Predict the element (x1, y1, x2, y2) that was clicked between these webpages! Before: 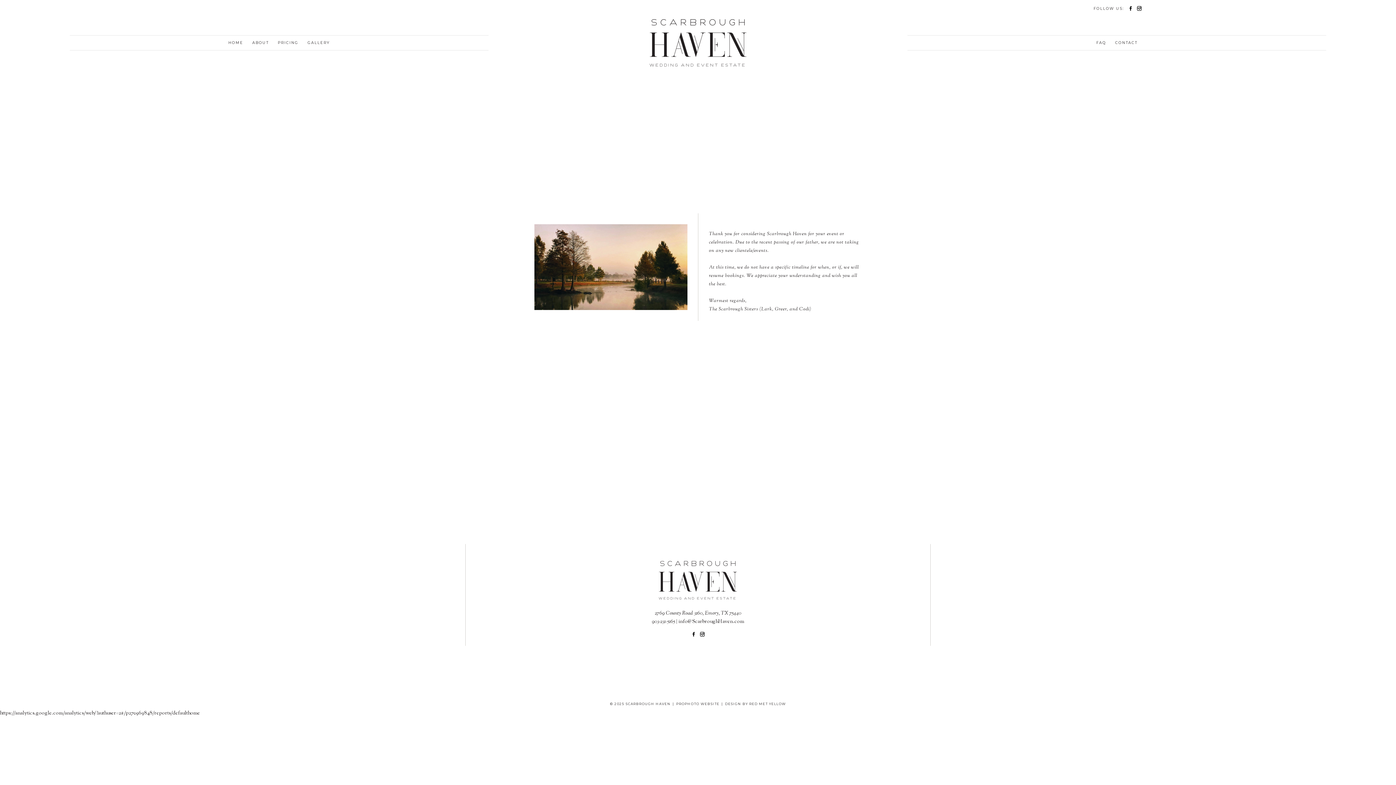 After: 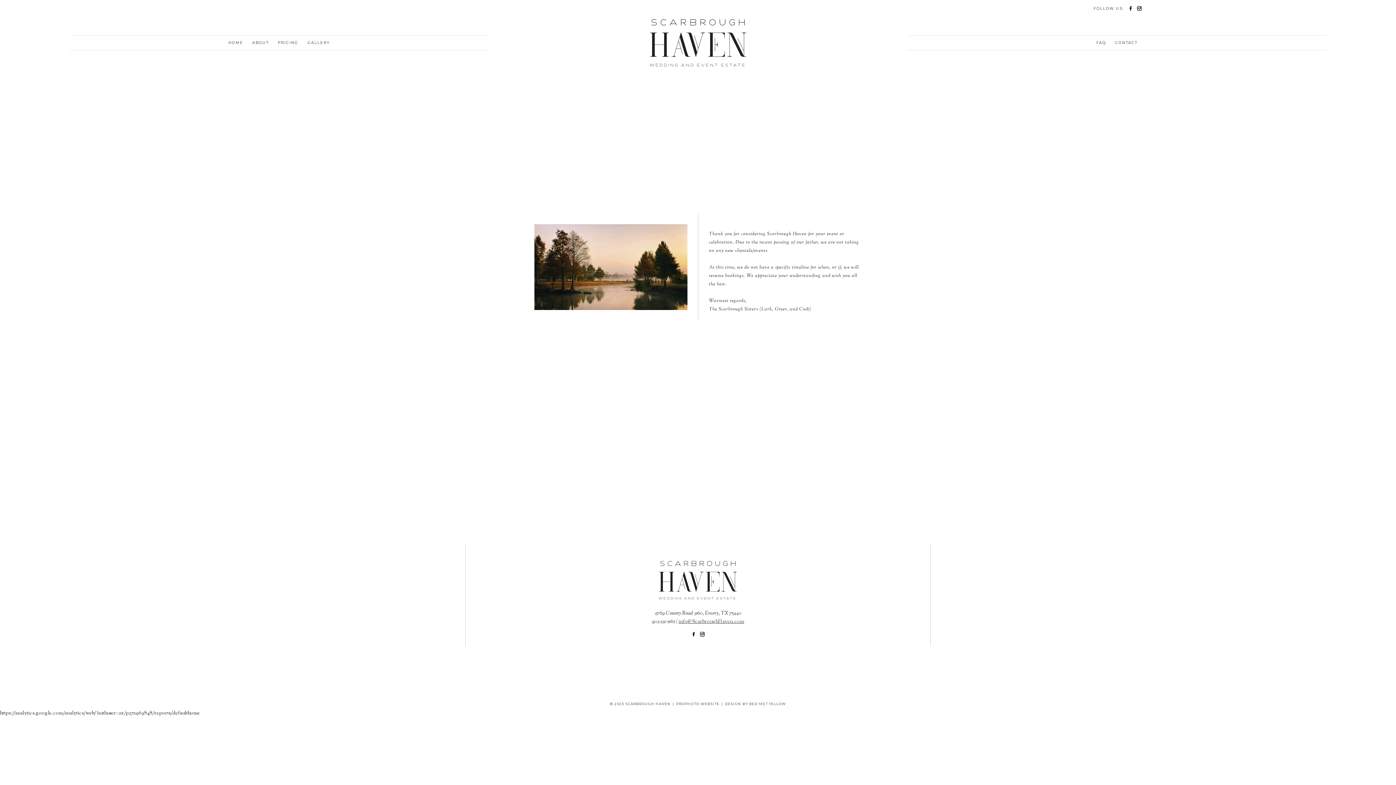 Action: label: info@ScarbroughHaven.com bbox: (678, 618, 744, 625)